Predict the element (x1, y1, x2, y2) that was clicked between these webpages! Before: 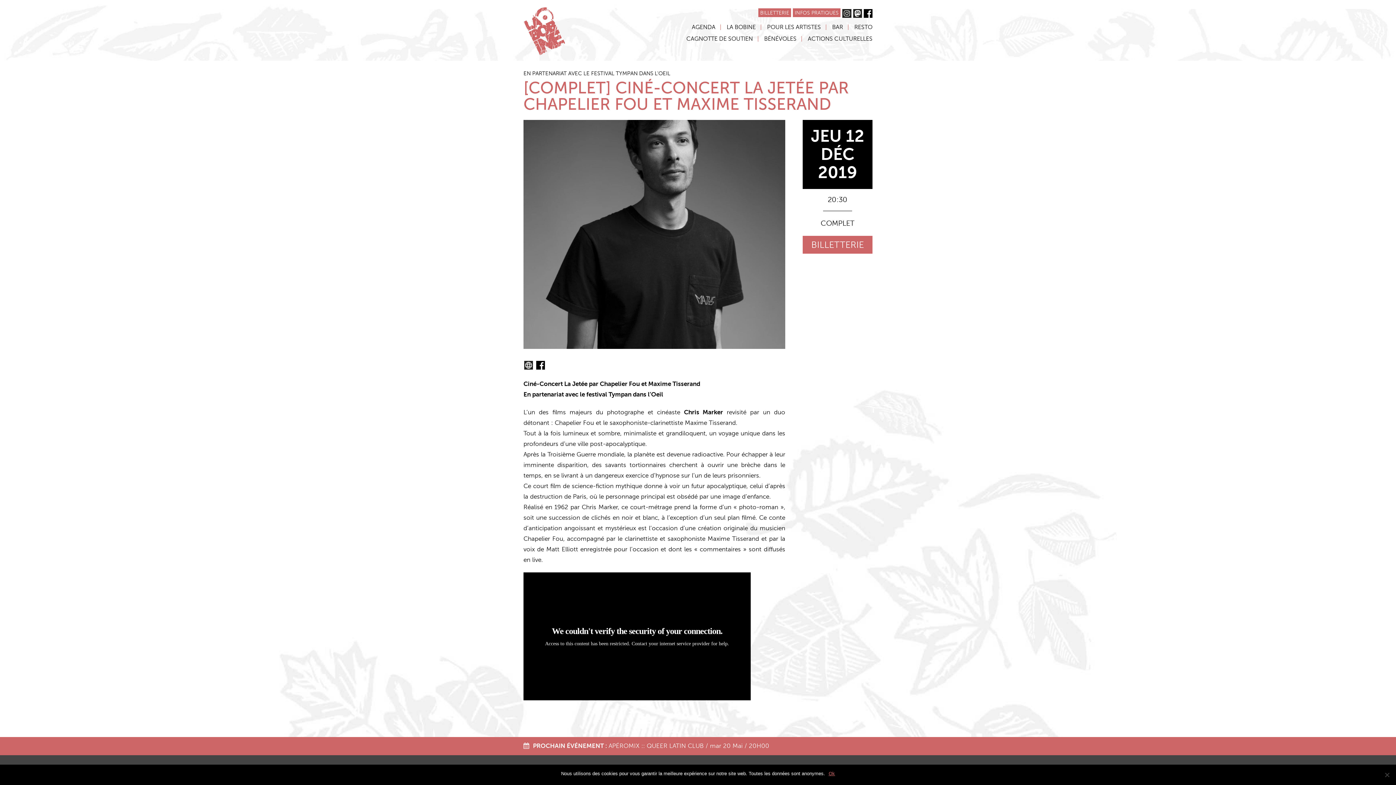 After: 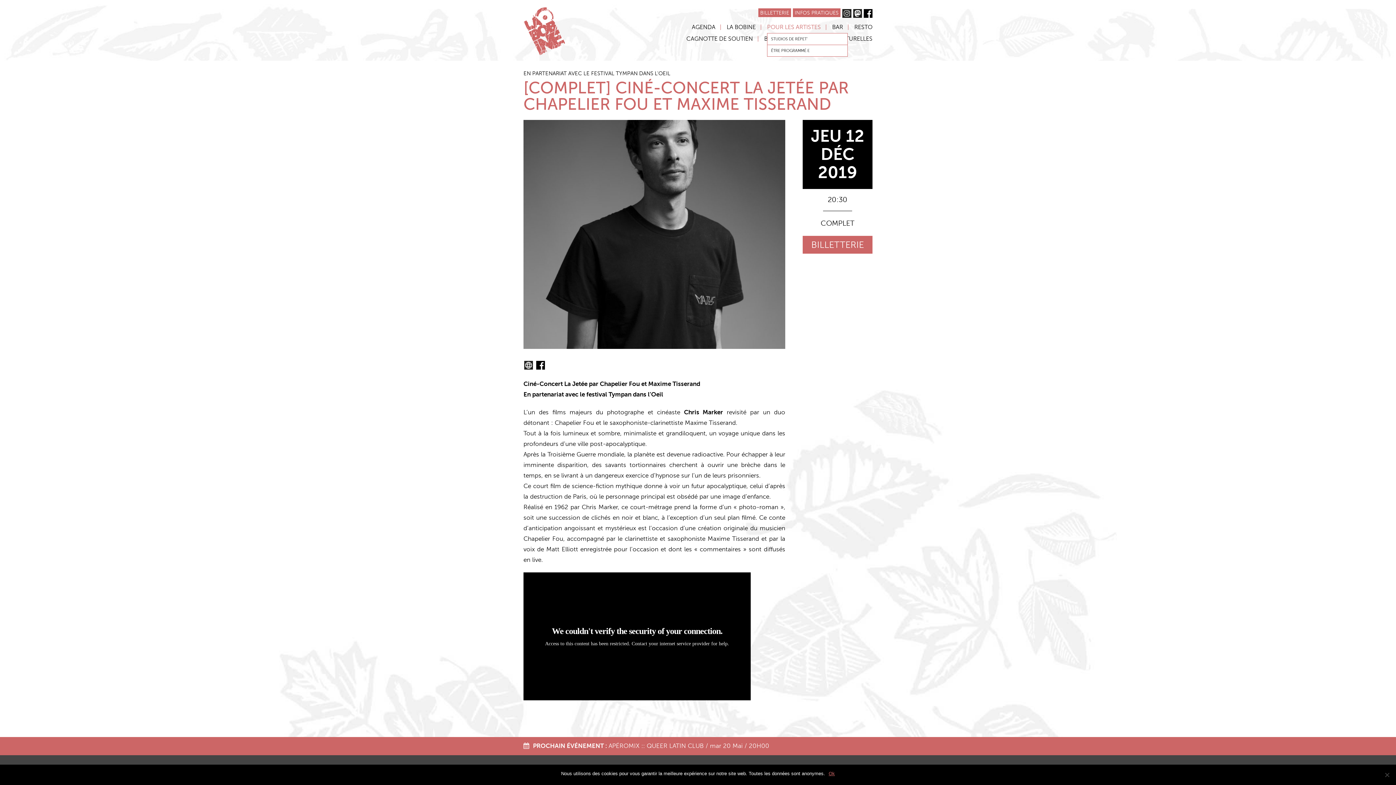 Action: label: POUR LES ARTISTES bbox: (767, 21, 830, 33)